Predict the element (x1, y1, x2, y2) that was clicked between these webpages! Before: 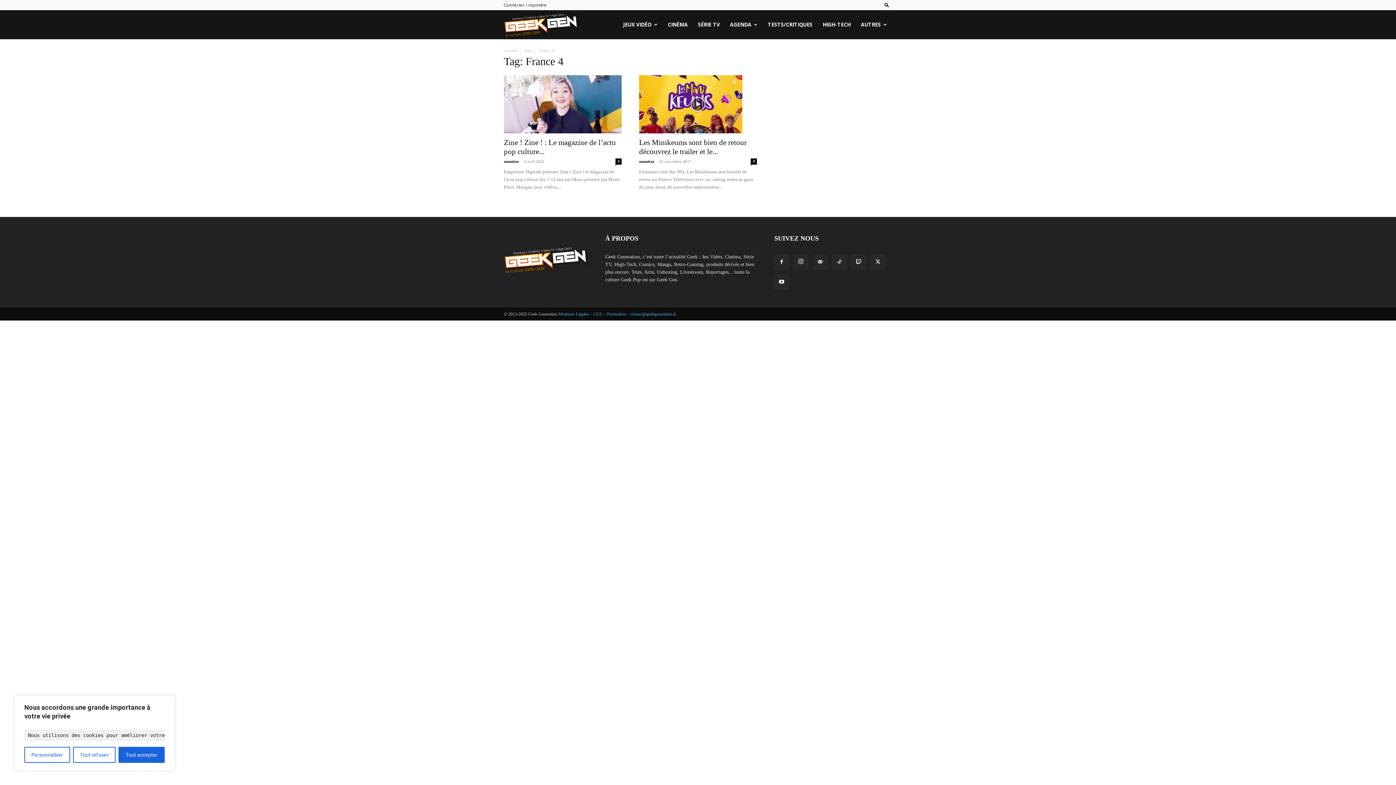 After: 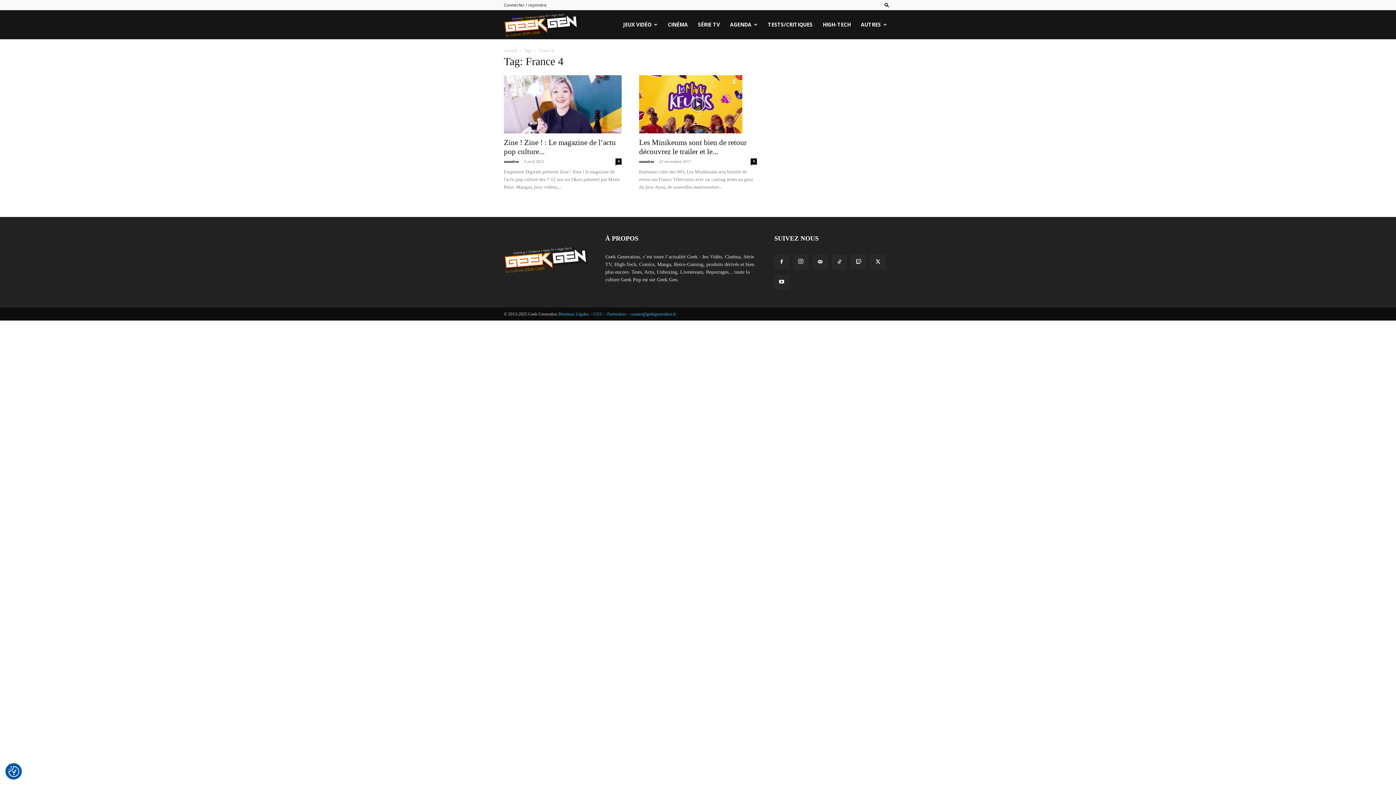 Action: label: Tout refuser bbox: (72, 747, 115, 763)